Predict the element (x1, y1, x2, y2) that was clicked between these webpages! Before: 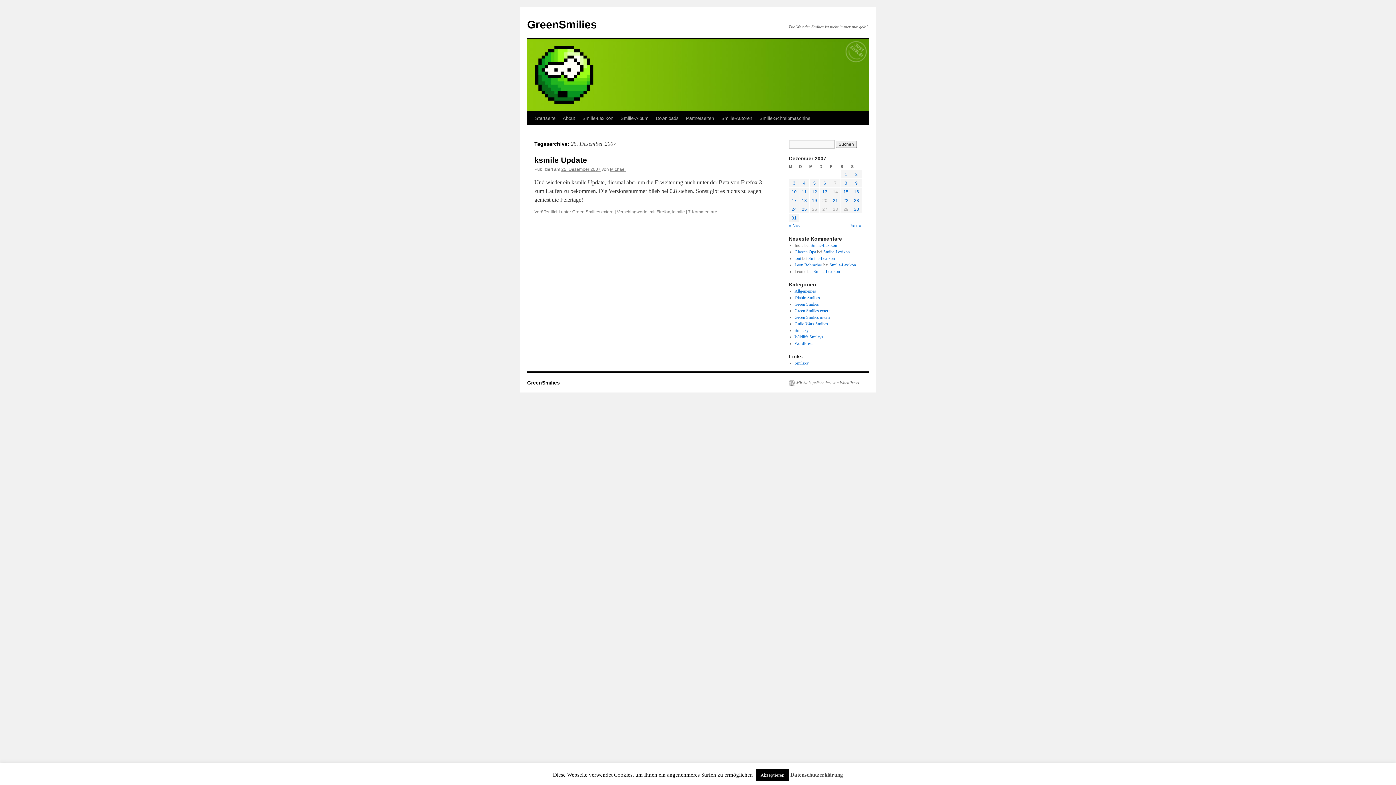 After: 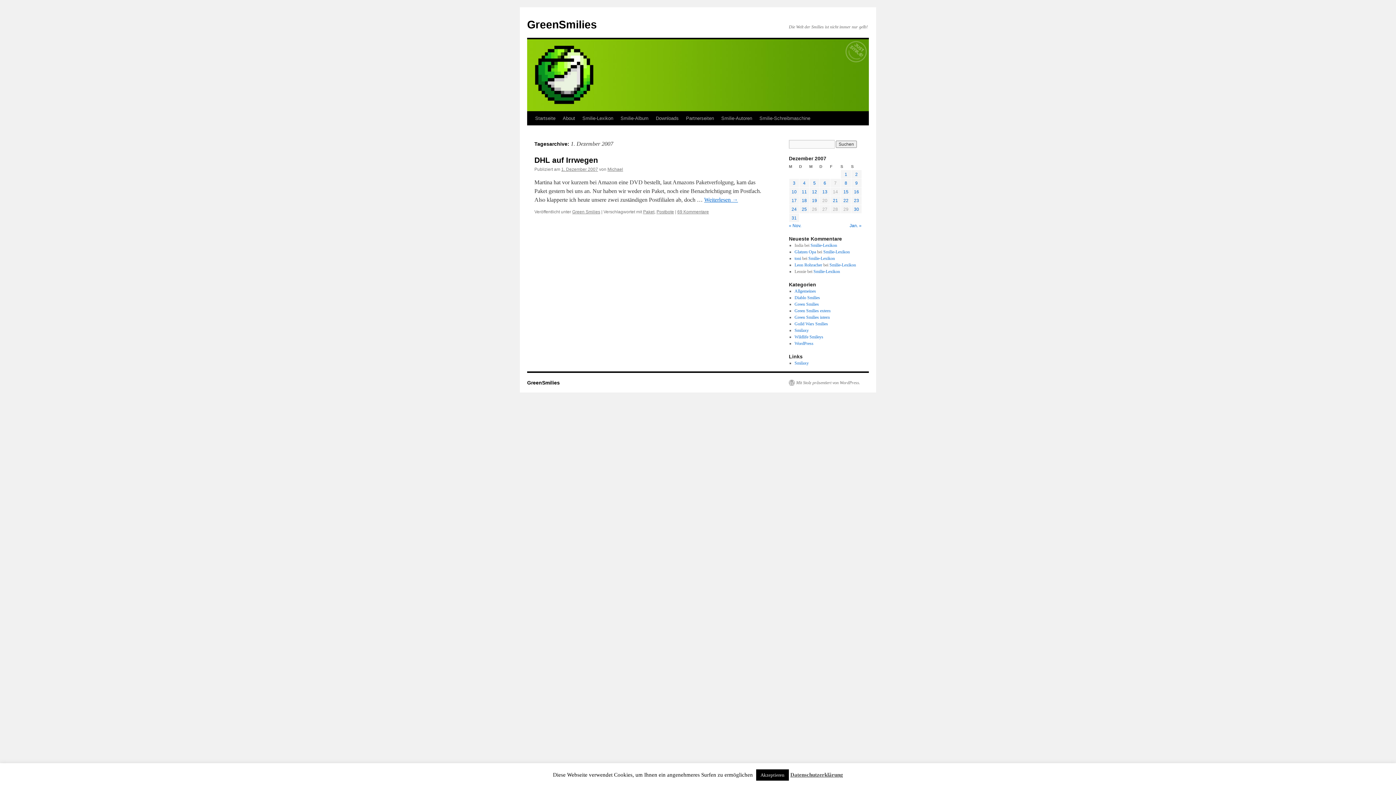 Action: bbox: (844, 172, 847, 177) label: Beiträge veröffentlicht am 1. December 2007